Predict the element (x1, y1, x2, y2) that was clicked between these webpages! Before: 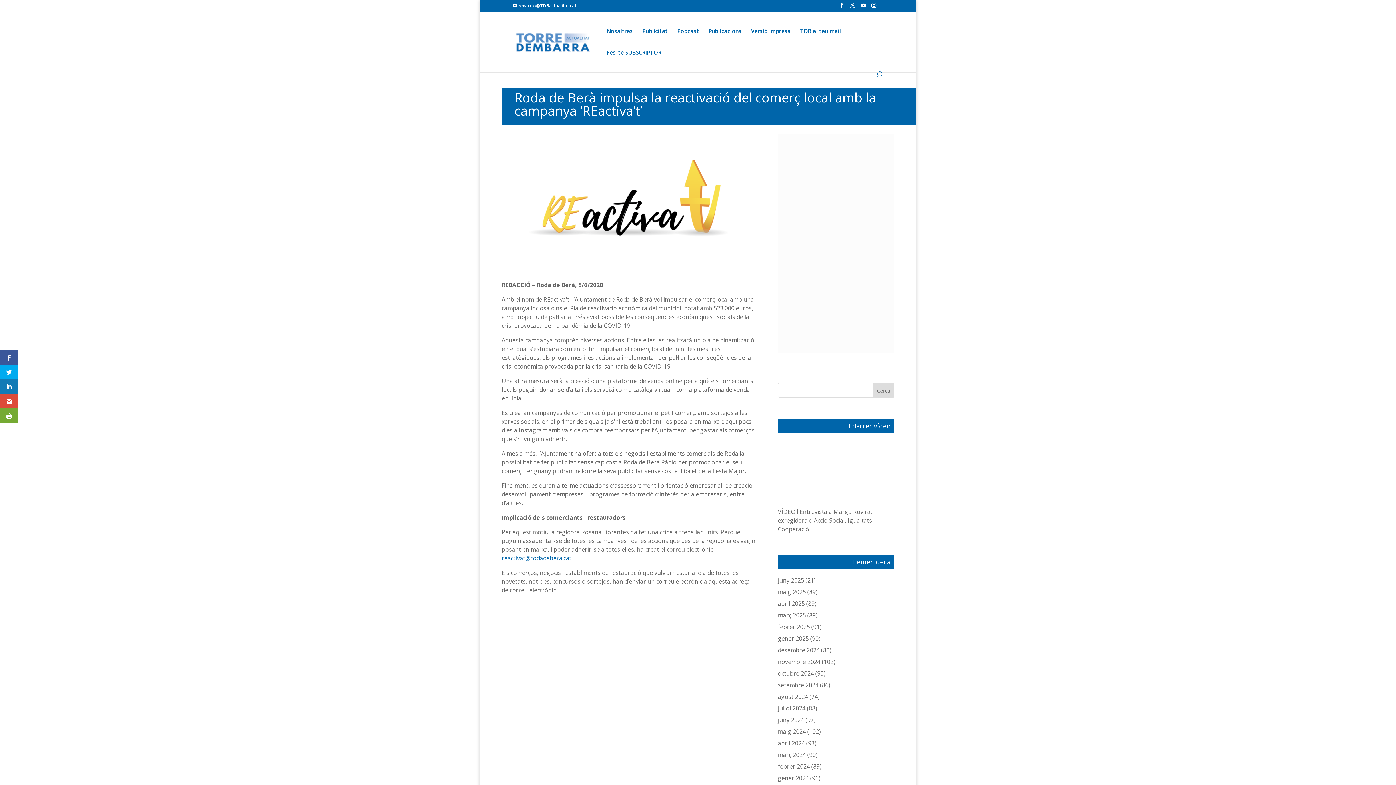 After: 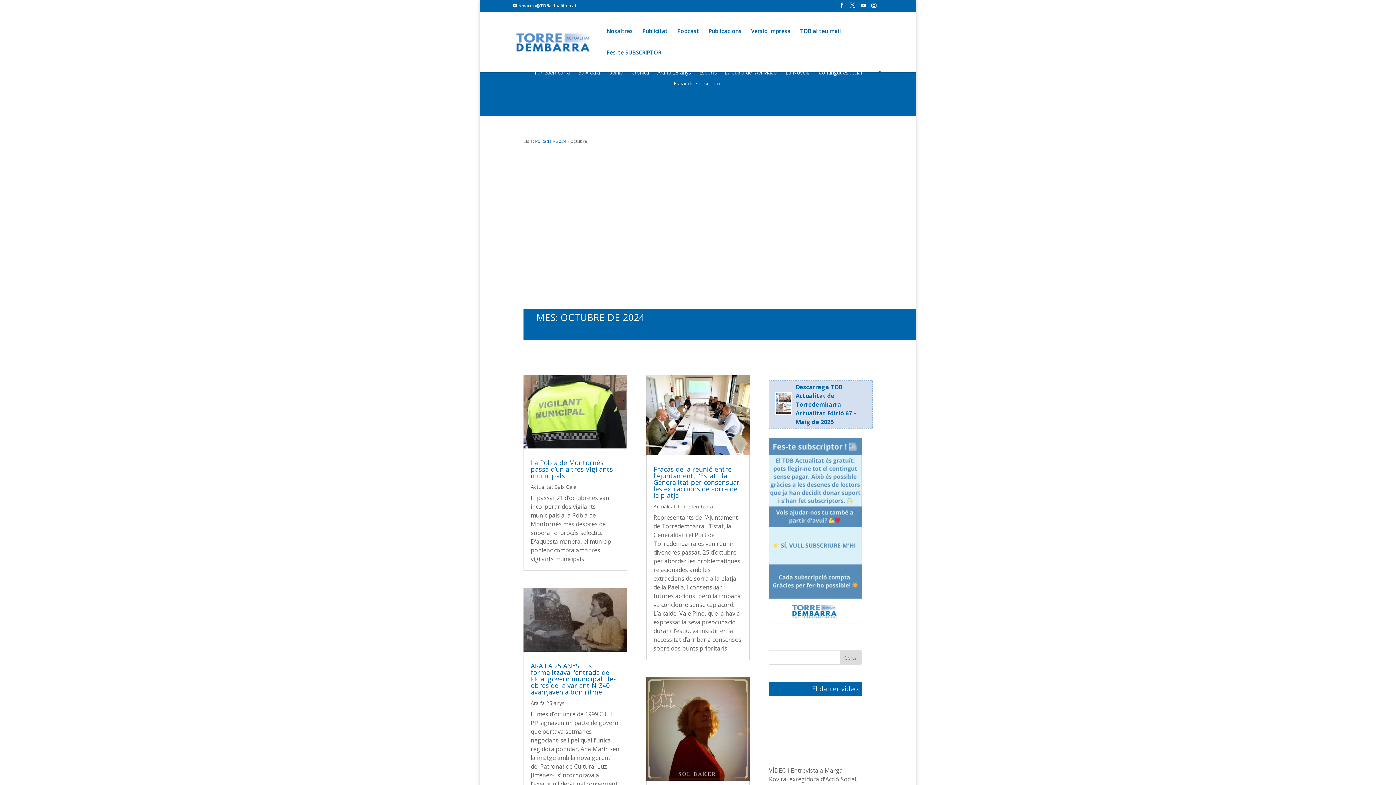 Action: label: octubre 2024 bbox: (778, 669, 814, 677)